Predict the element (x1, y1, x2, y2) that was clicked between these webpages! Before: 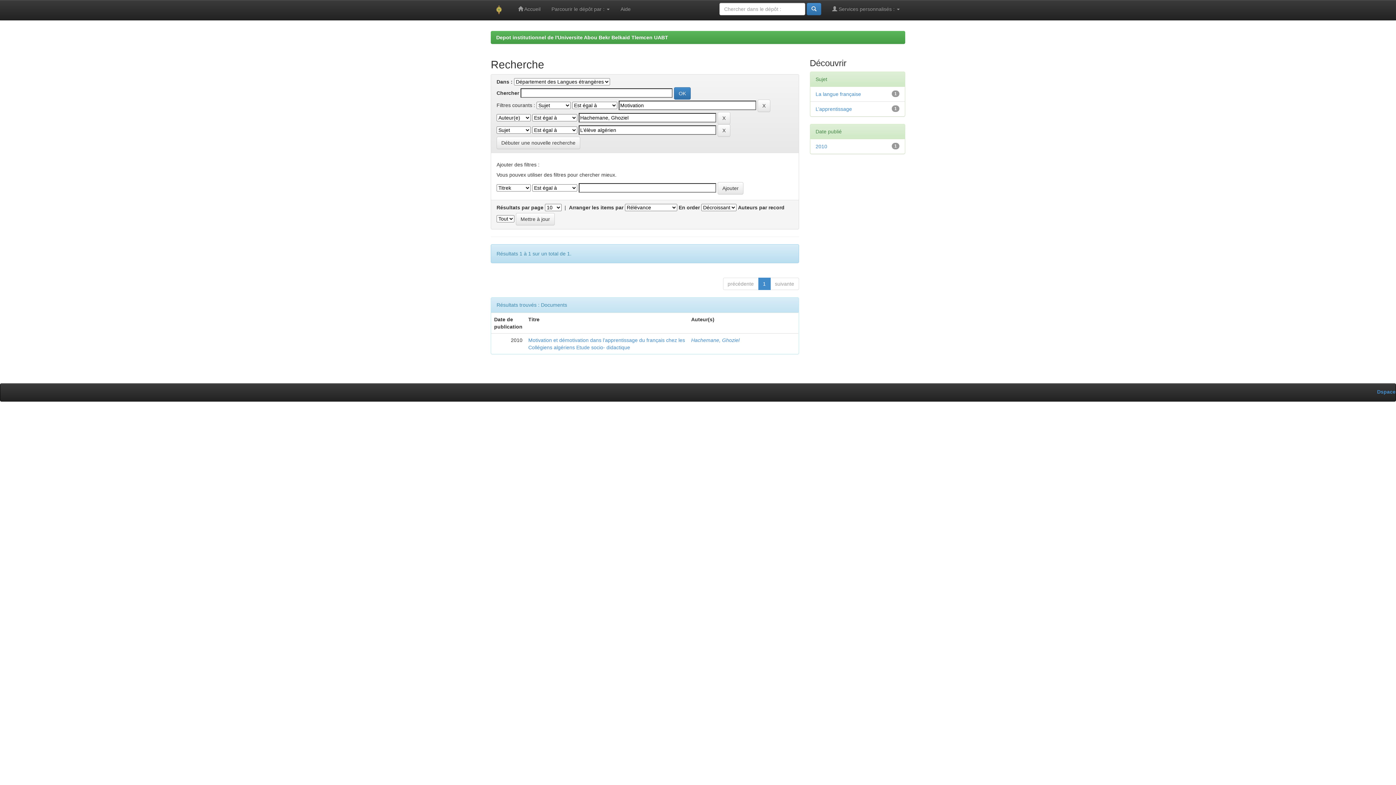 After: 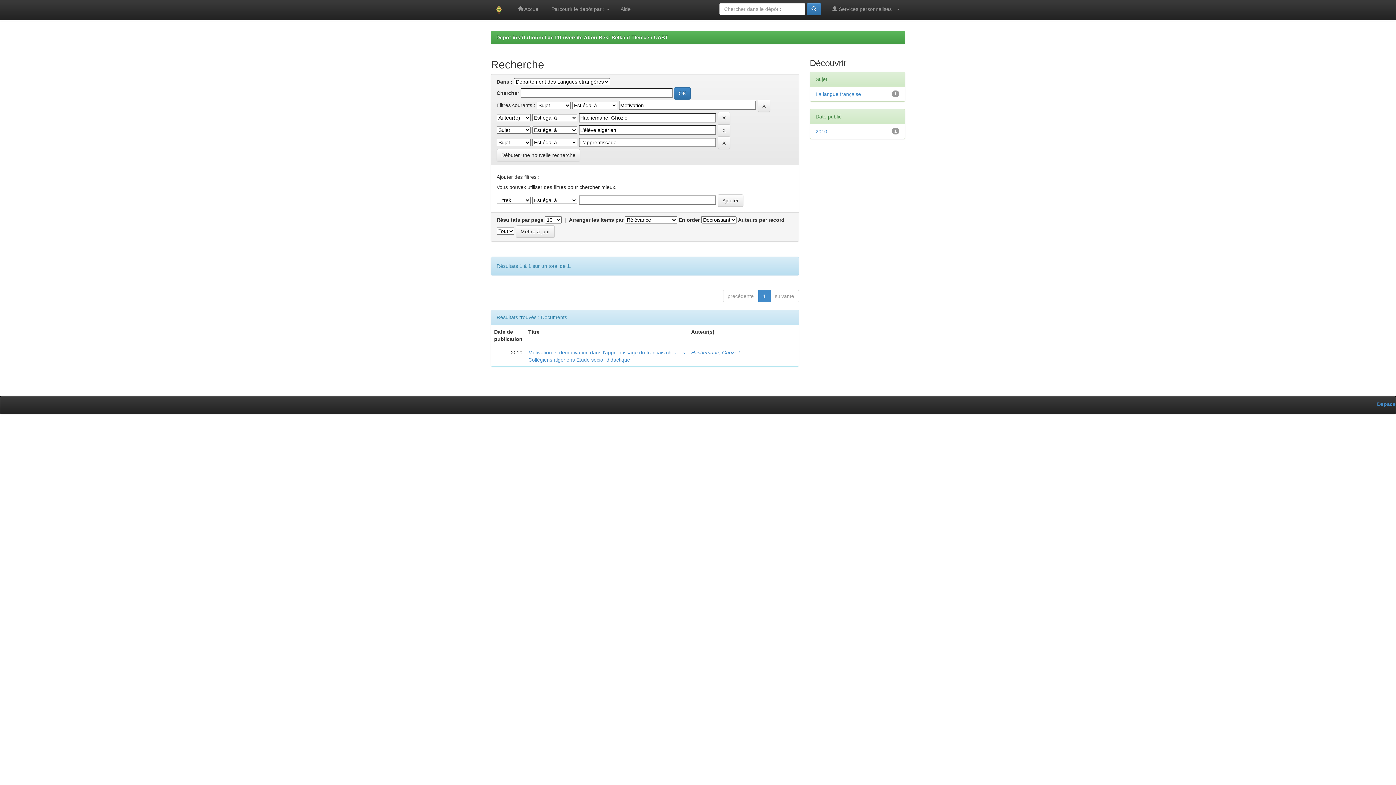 Action: label: L’apprentissage bbox: (815, 106, 852, 112)